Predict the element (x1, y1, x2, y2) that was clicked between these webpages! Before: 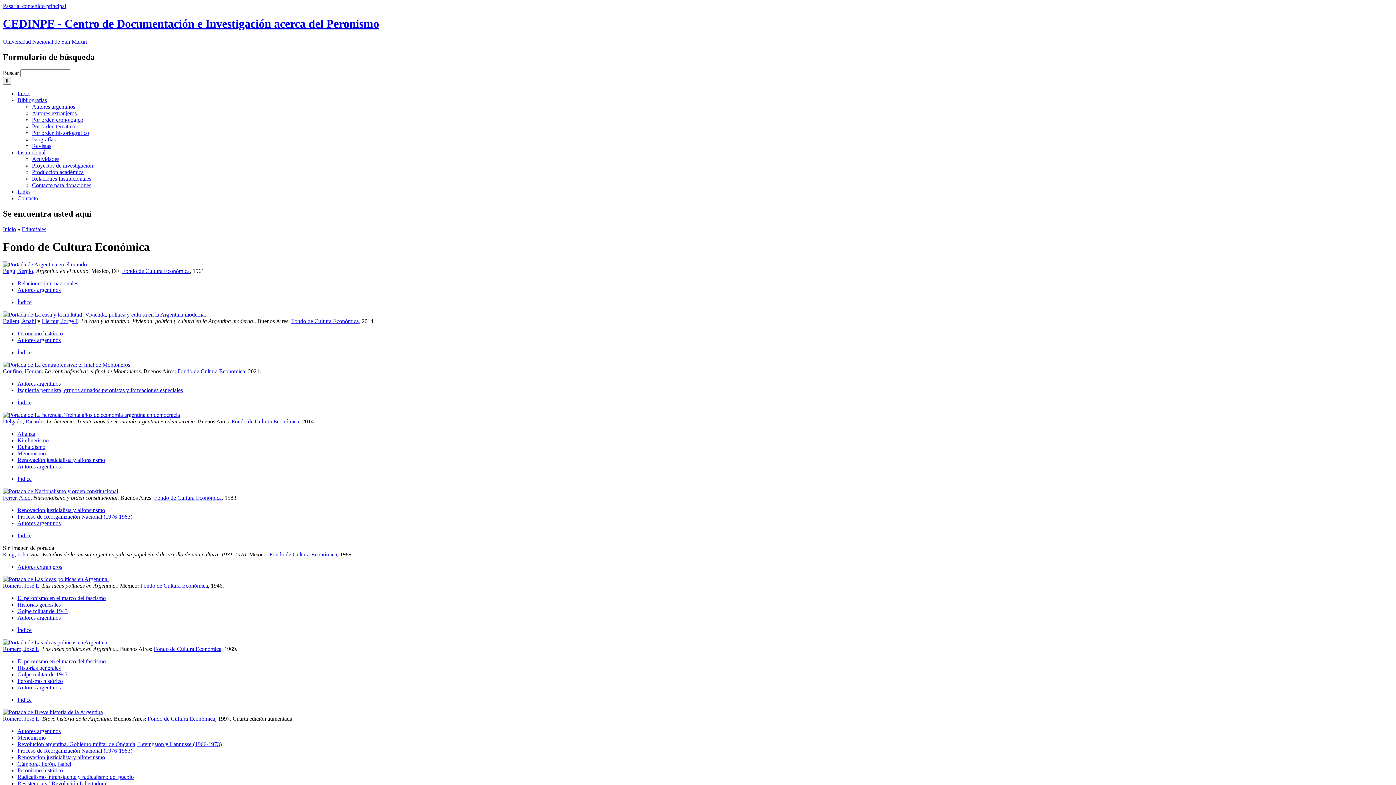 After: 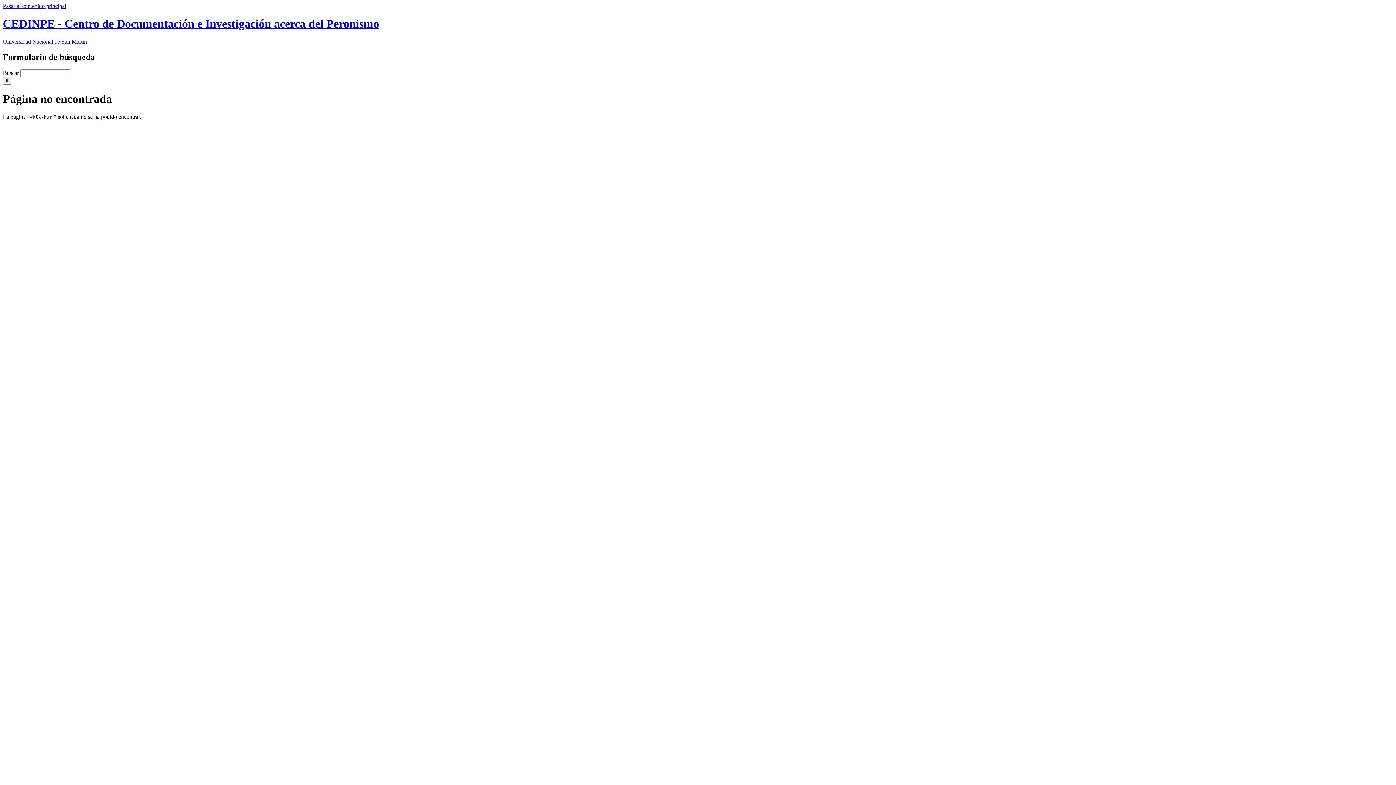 Action: bbox: (2, 639, 108, 645)